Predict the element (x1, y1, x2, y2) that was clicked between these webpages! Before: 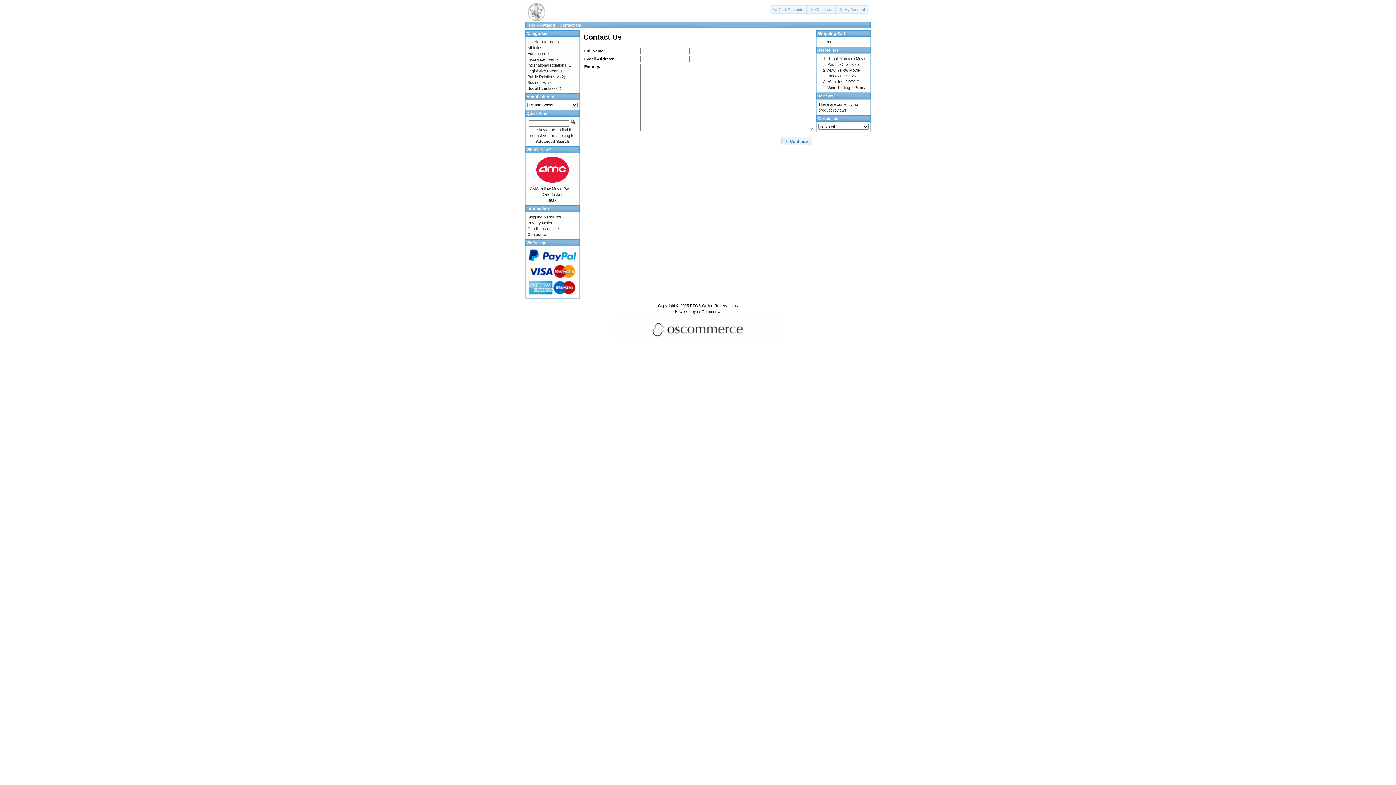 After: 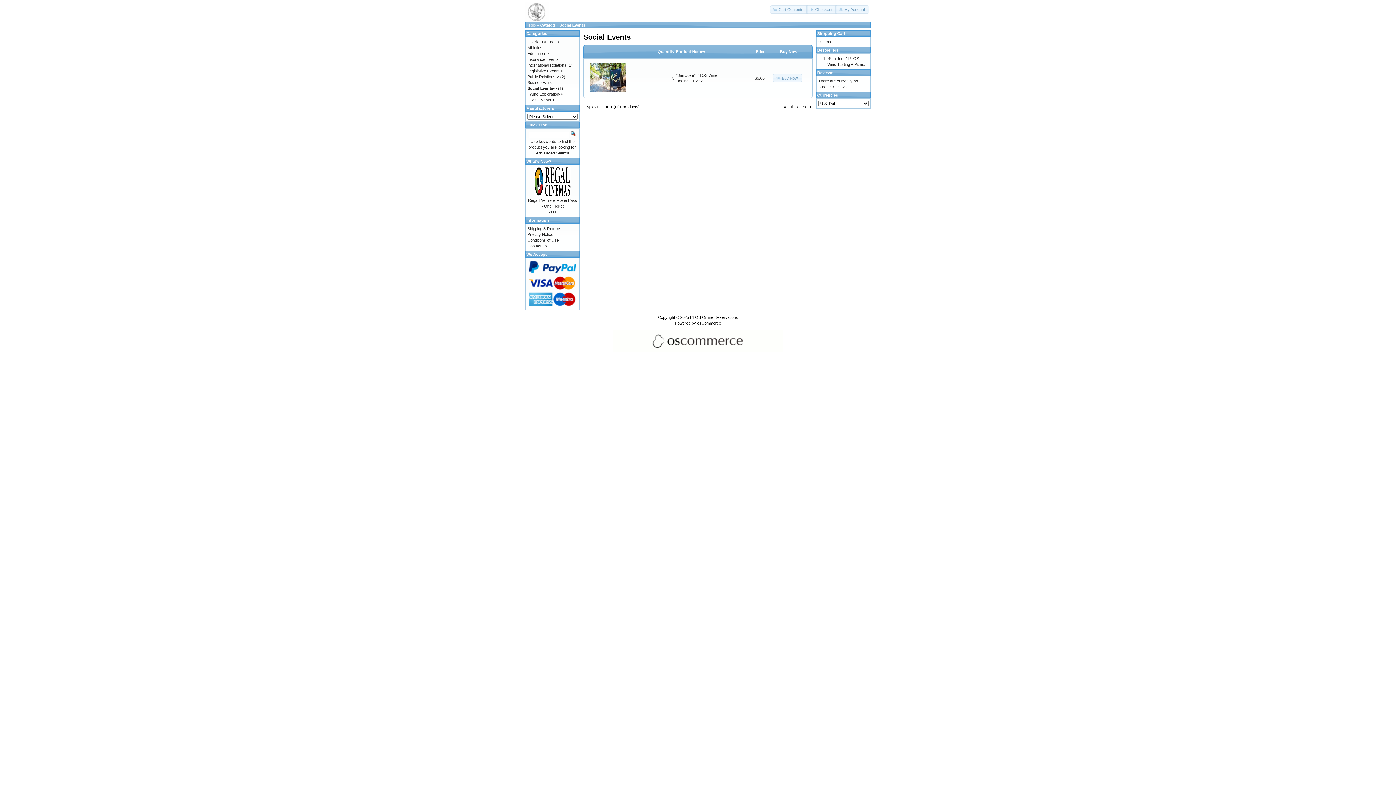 Action: bbox: (527, 86, 555, 90) label: Social Events->